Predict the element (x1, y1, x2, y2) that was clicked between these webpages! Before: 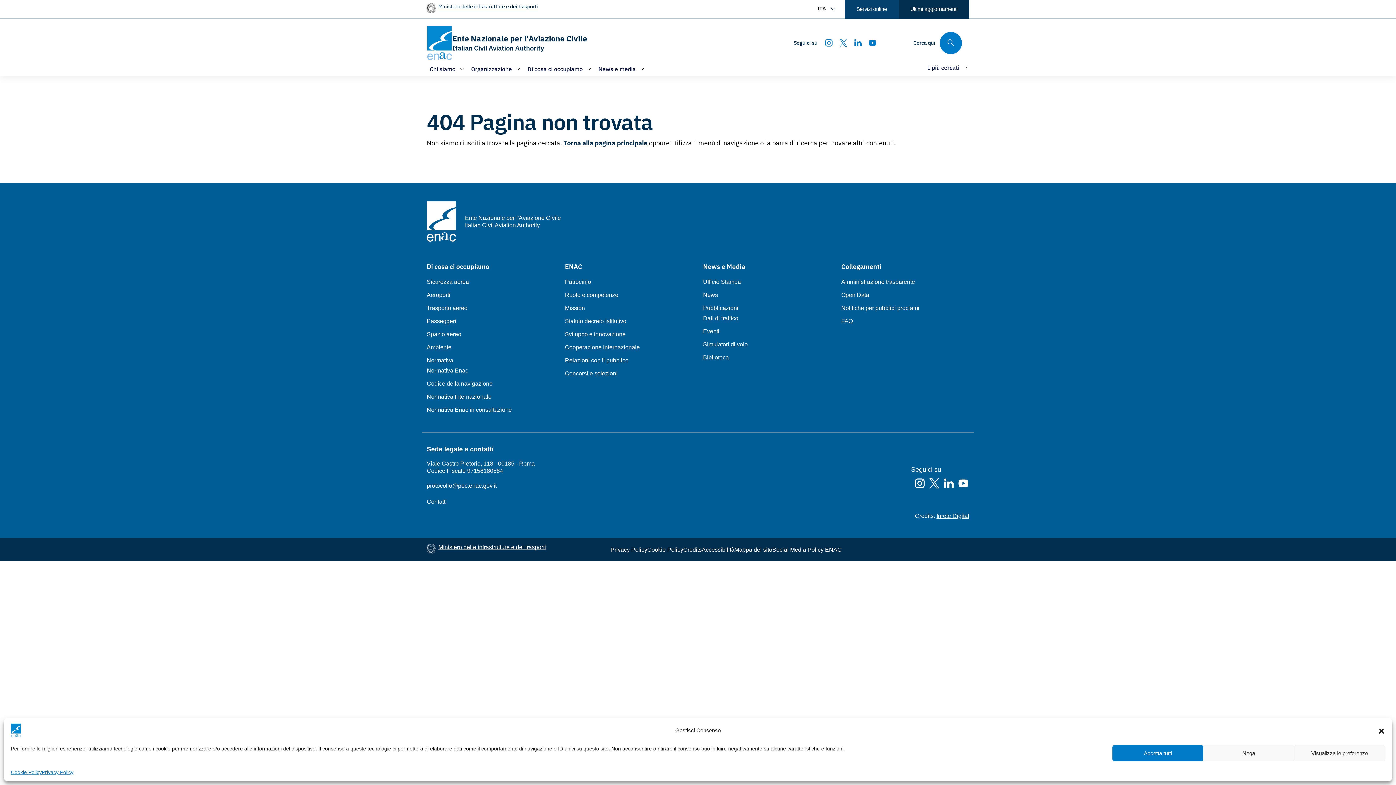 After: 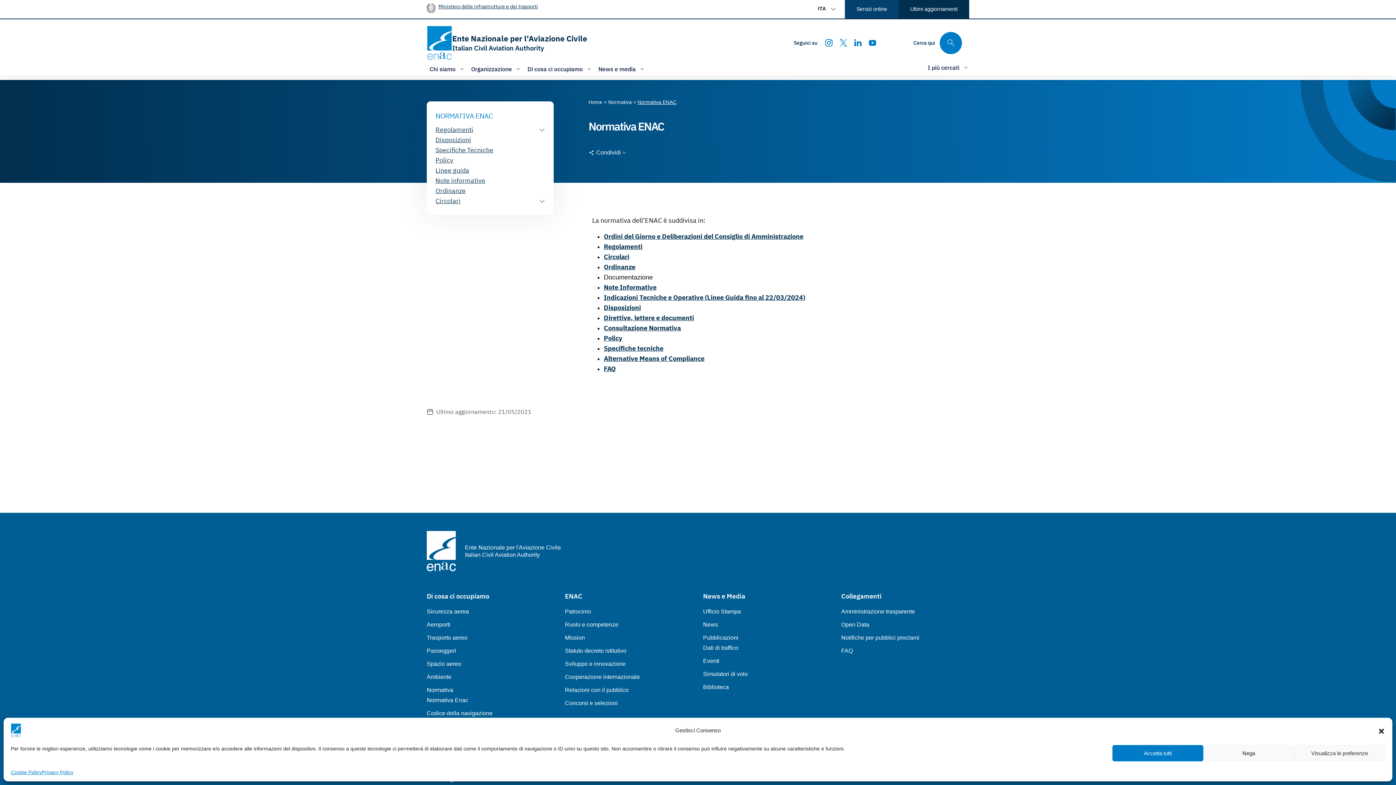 Action: label: Normativa Enac bbox: (426, 367, 468, 373)